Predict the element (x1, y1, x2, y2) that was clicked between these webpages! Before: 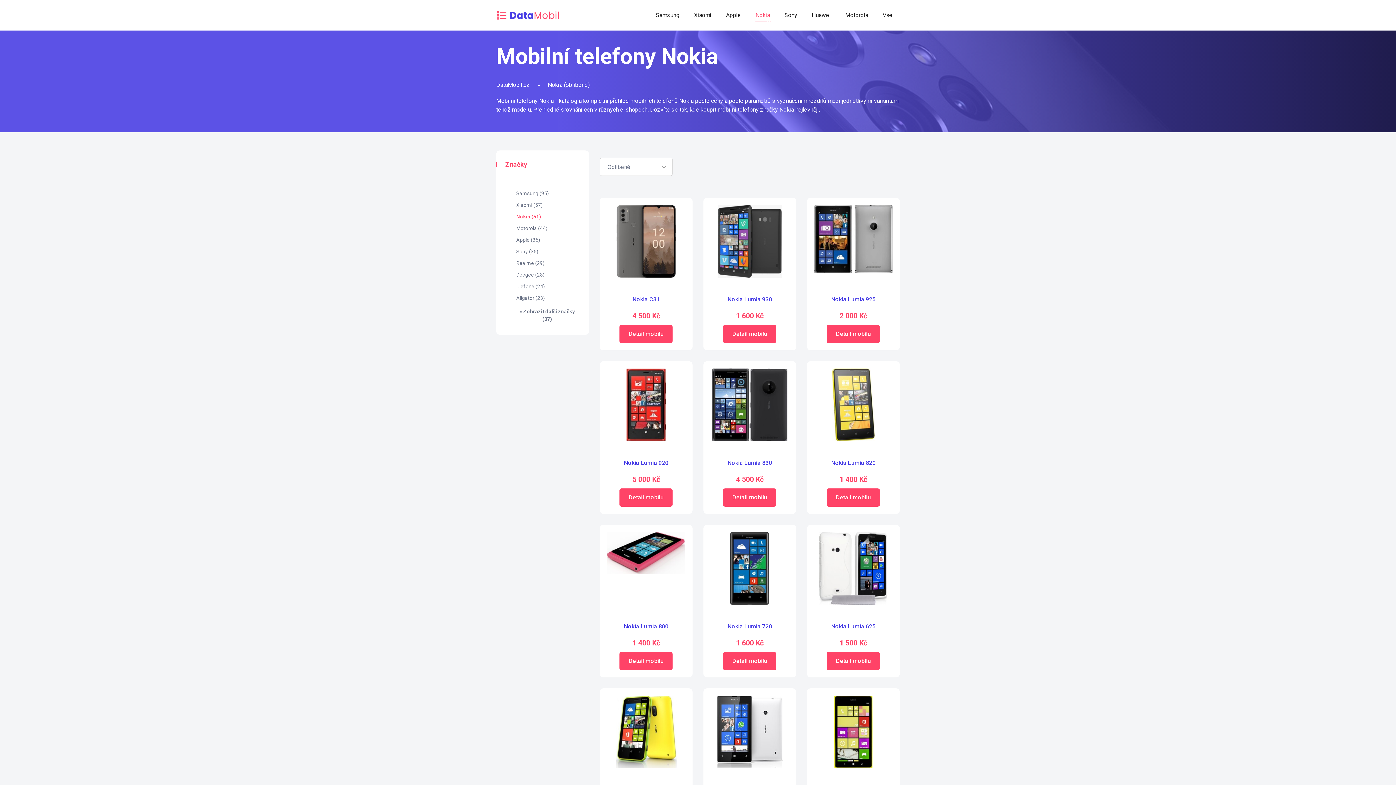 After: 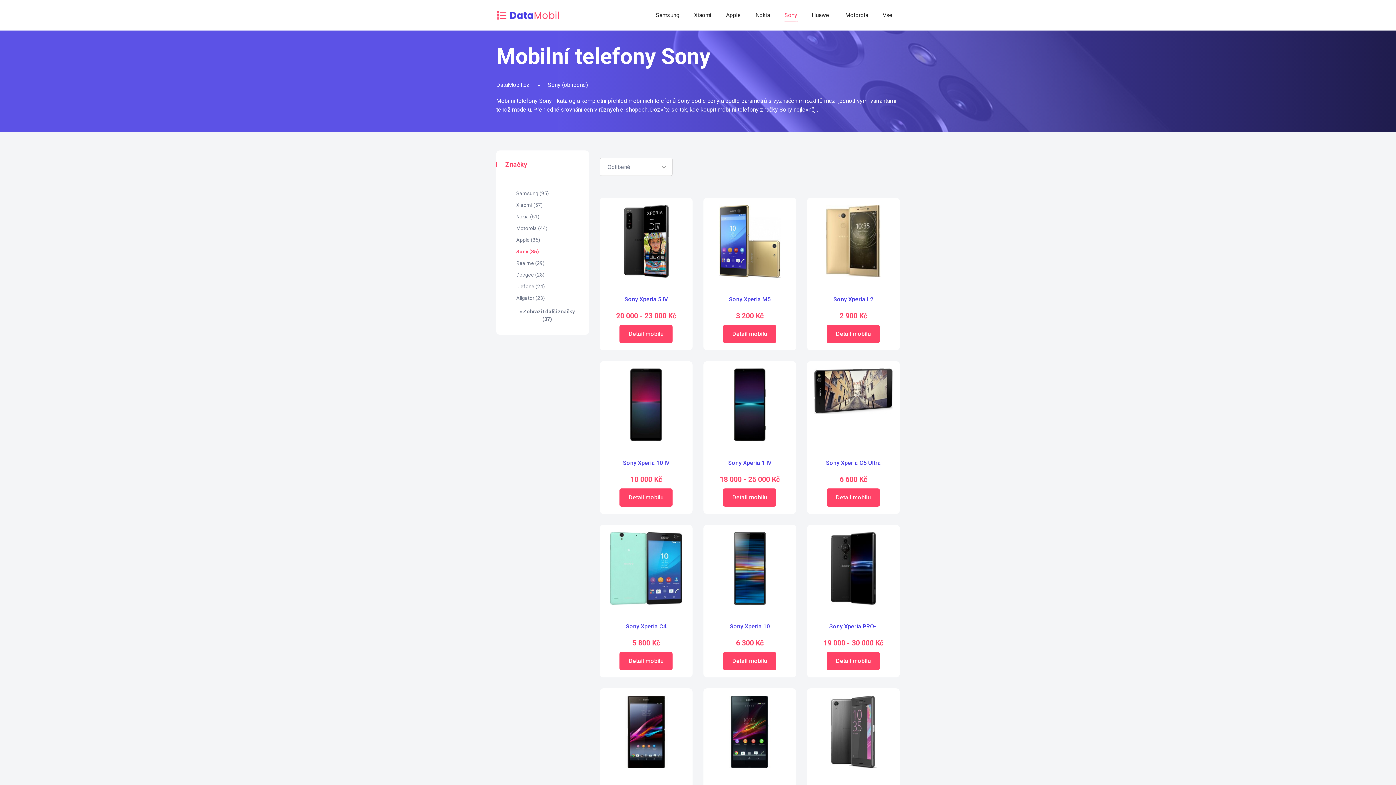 Action: bbox: (784, 0, 797, 30) label: Sony